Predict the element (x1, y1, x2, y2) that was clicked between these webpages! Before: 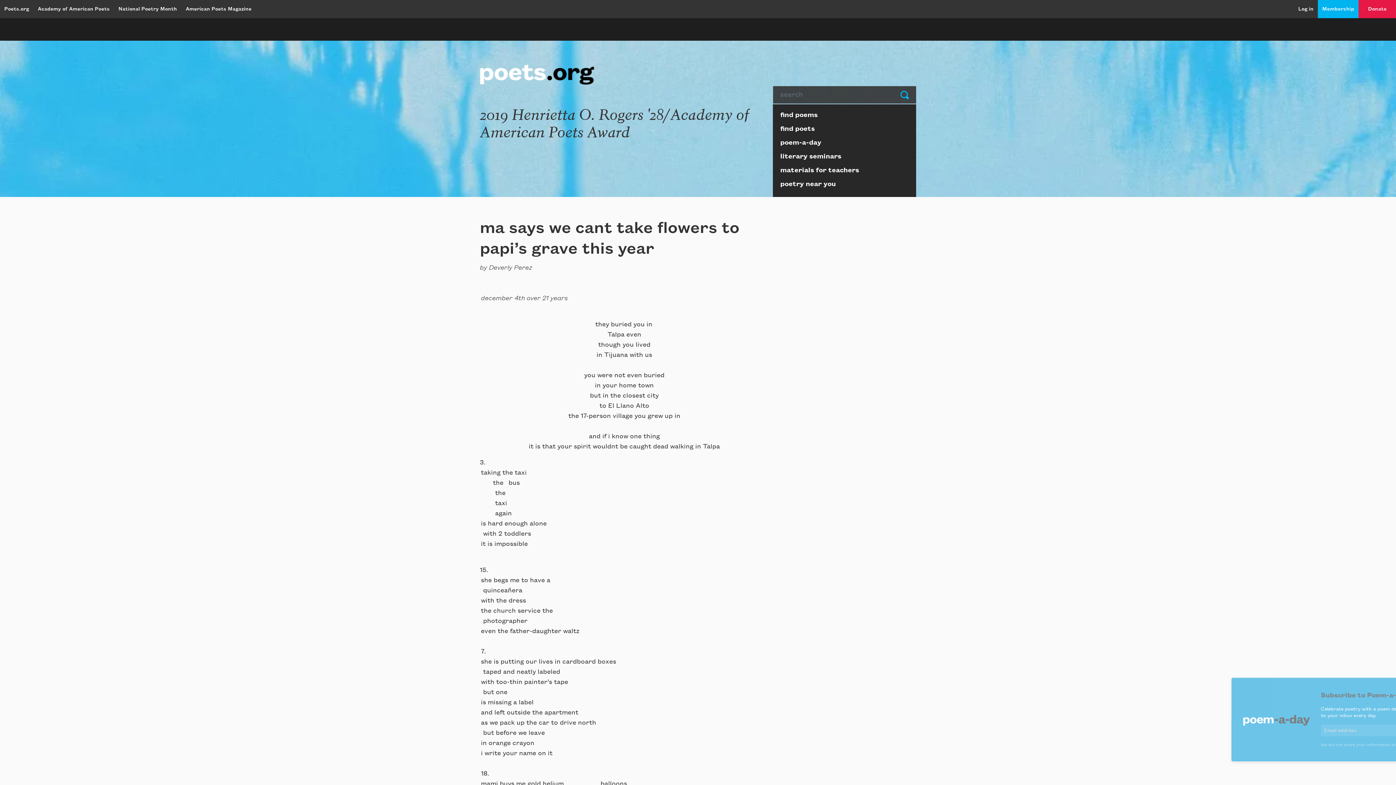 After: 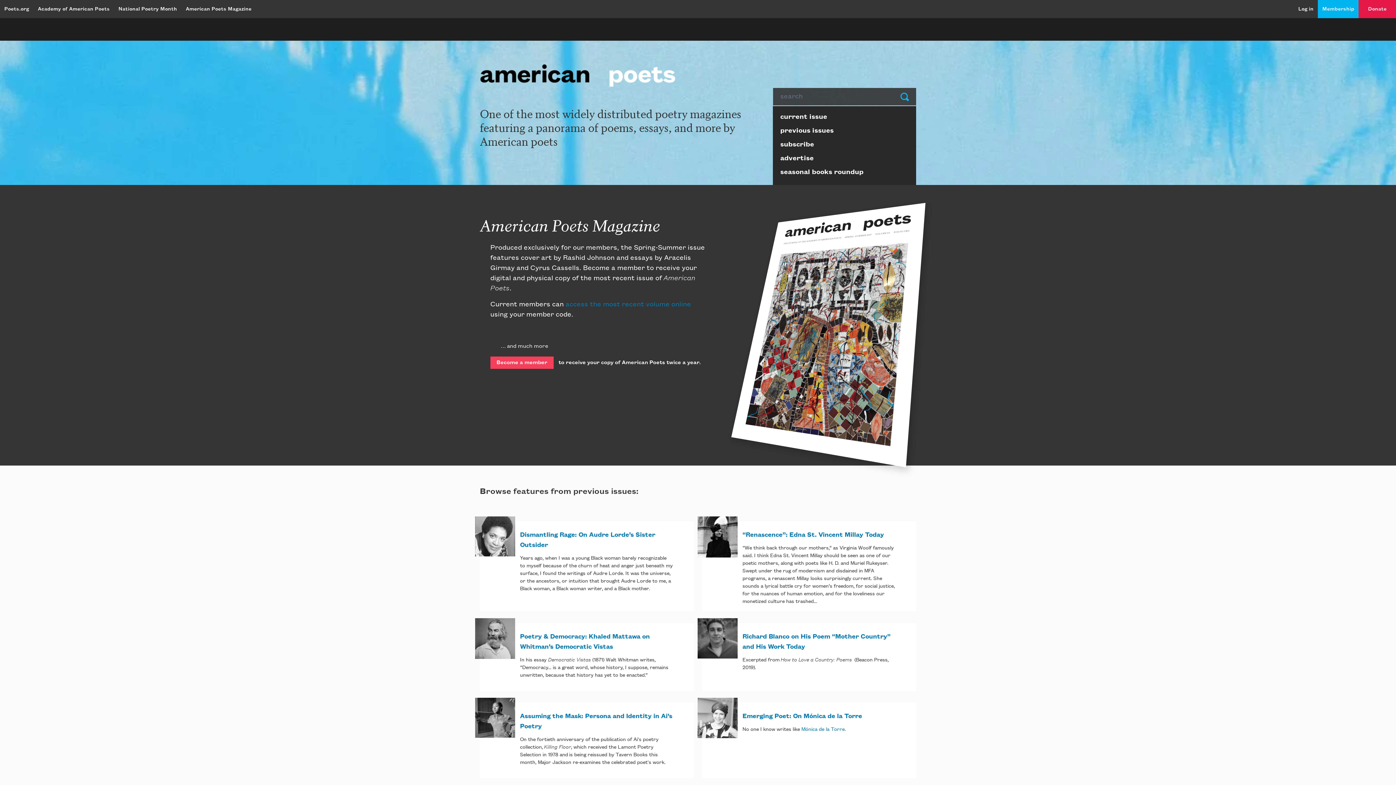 Action: label: American Poets Magazine bbox: (181, 3, 256, 14)